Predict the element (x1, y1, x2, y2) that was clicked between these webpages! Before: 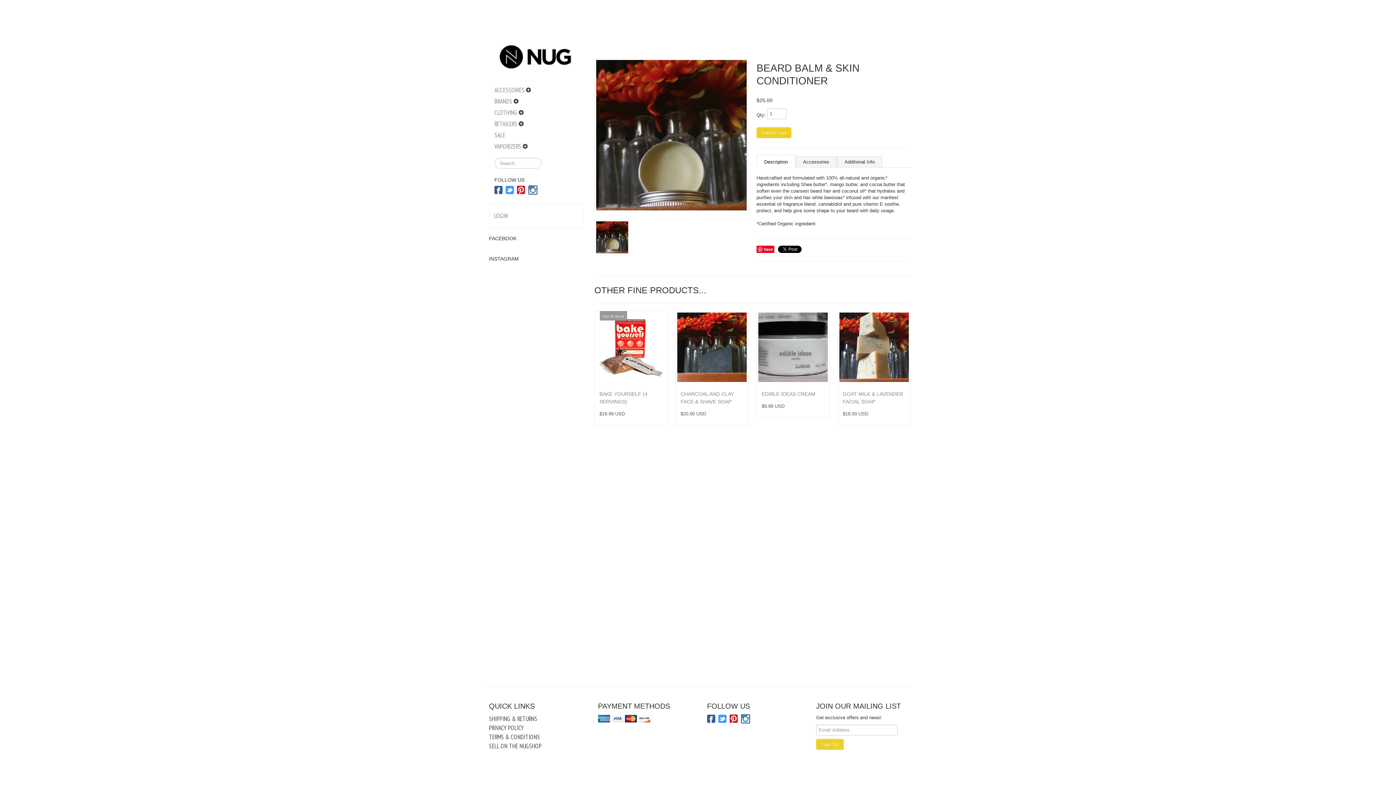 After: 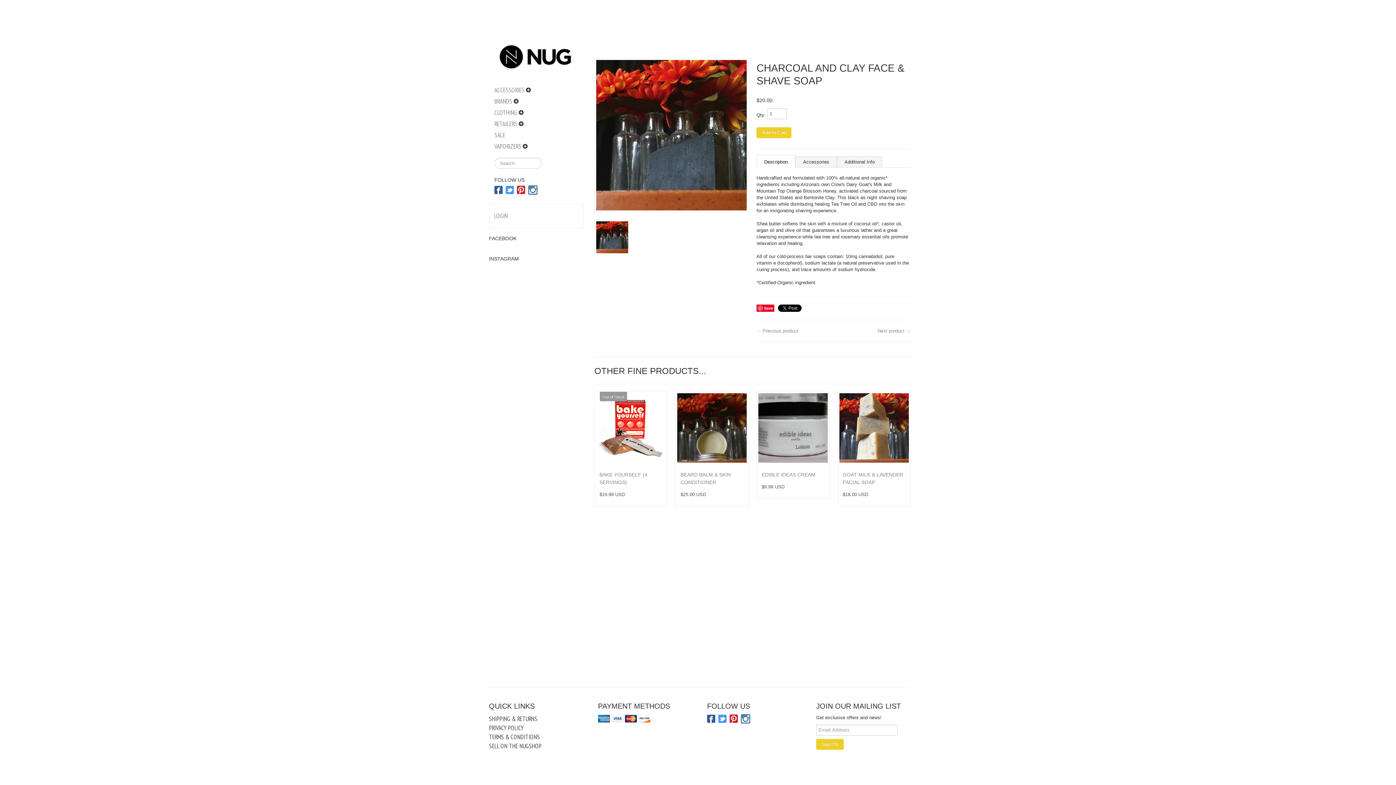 Action: bbox: (677, 312, 746, 382)